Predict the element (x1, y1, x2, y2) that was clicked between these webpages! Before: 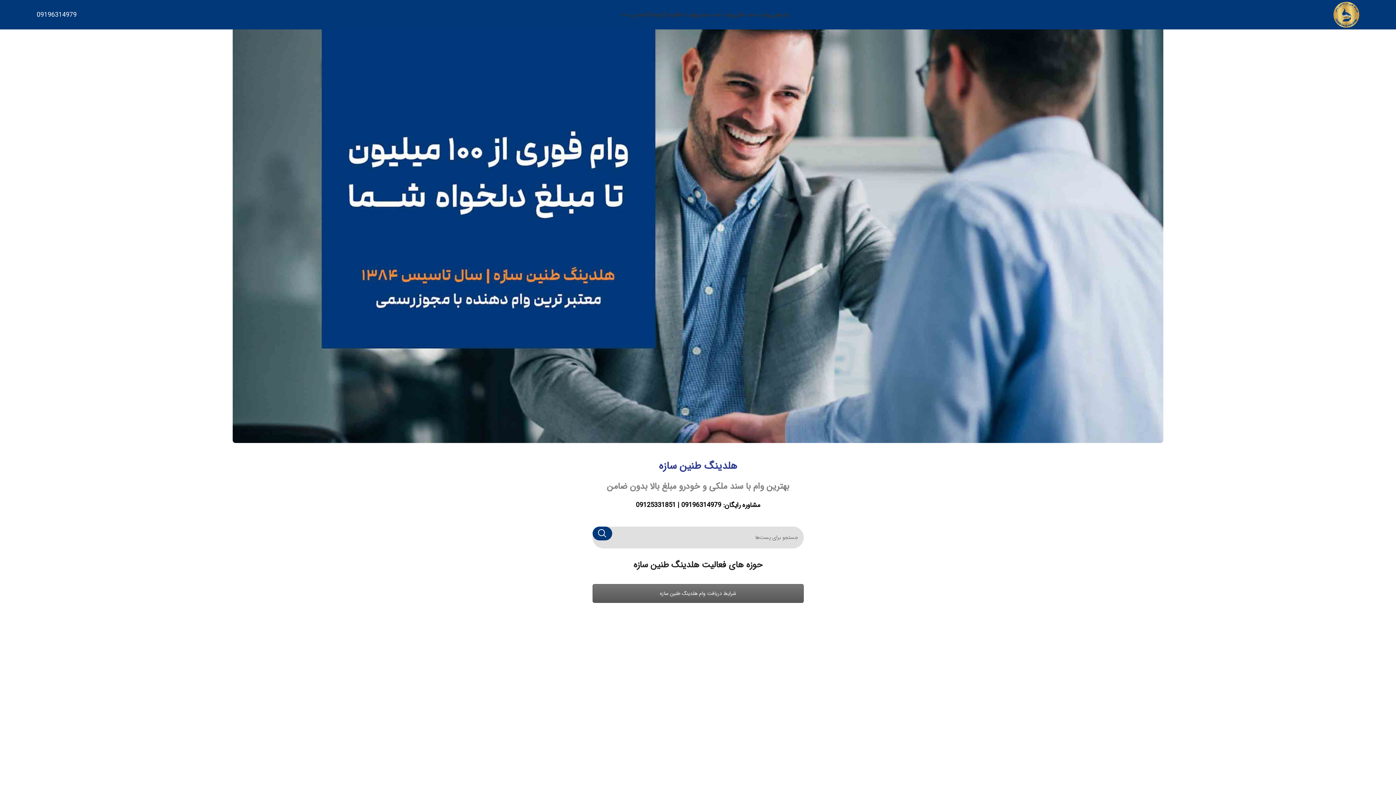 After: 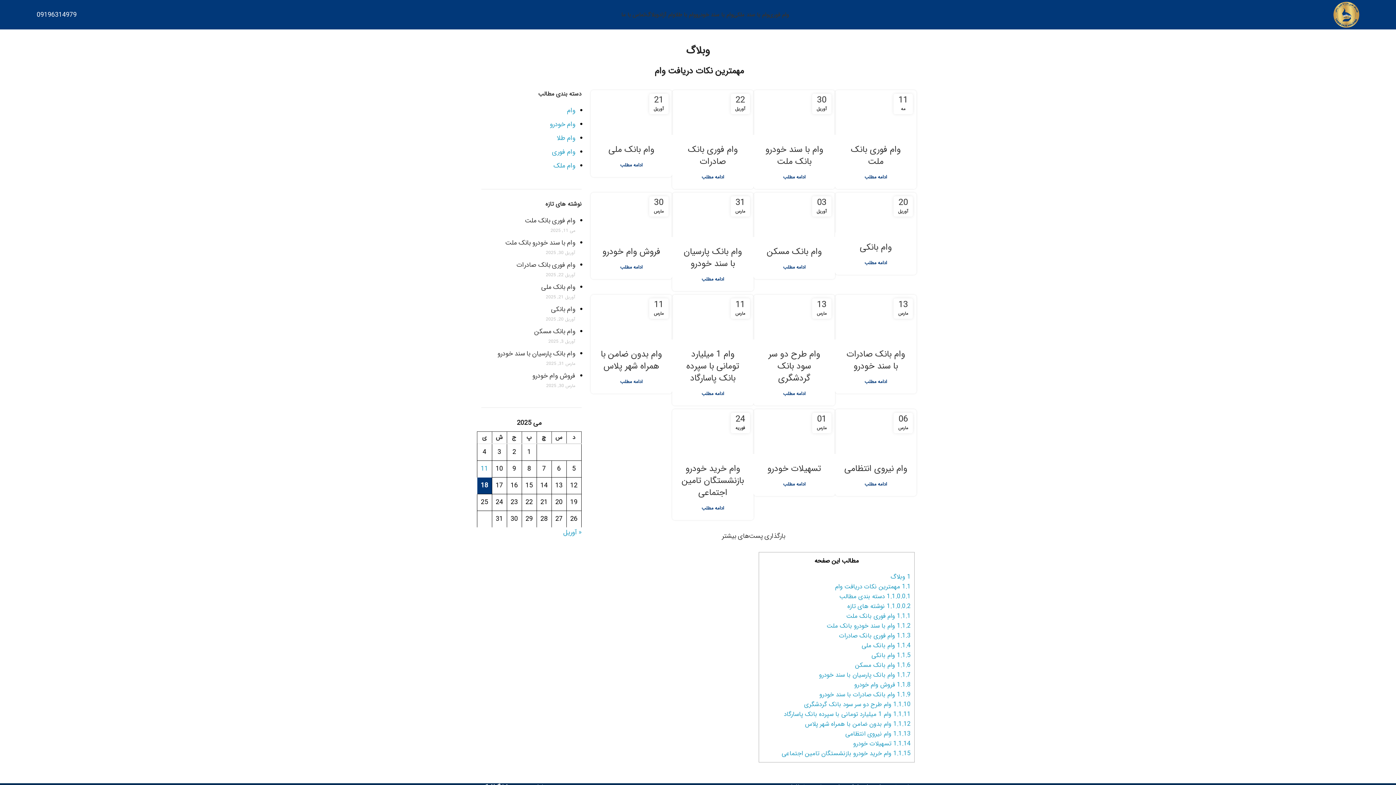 Action: bbox: (645, 7, 658, 22) label: وبلاگ